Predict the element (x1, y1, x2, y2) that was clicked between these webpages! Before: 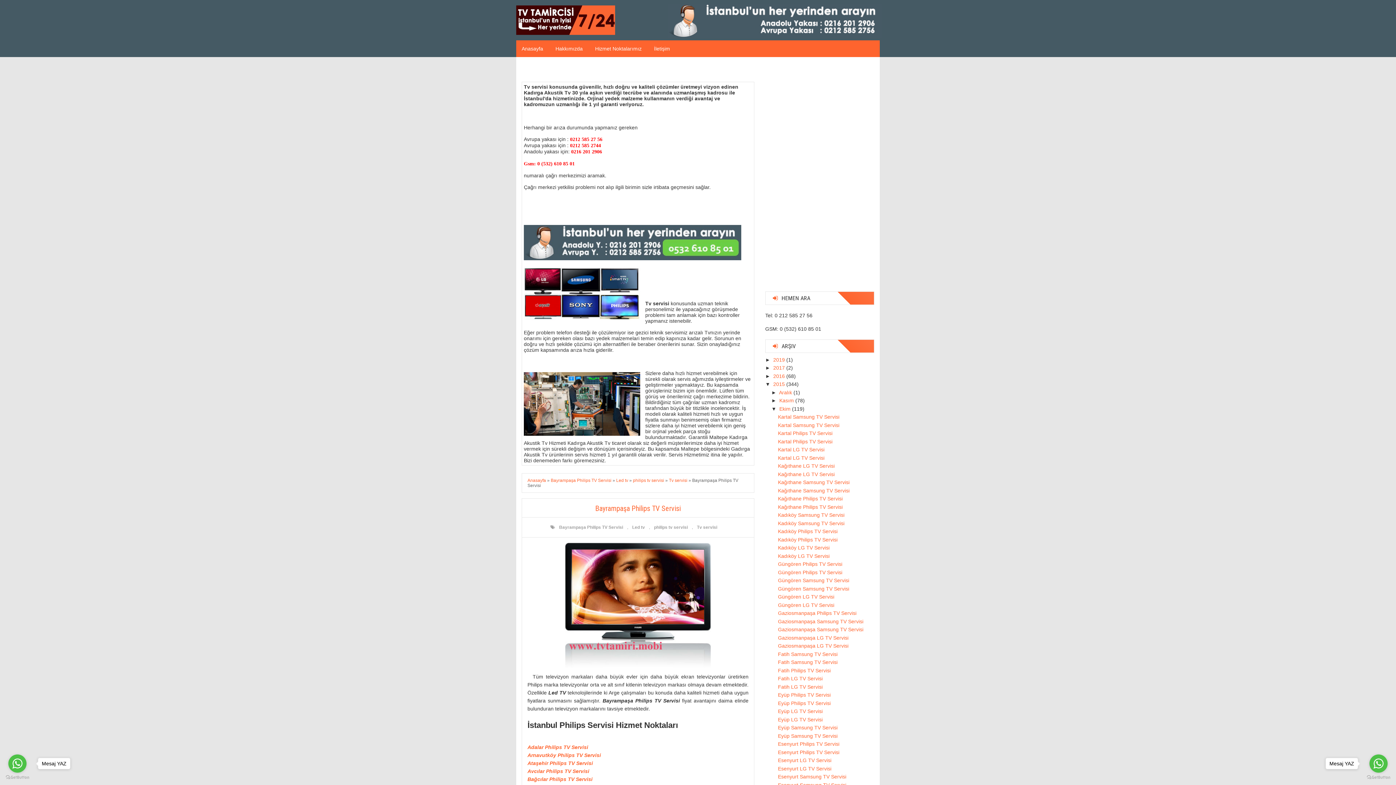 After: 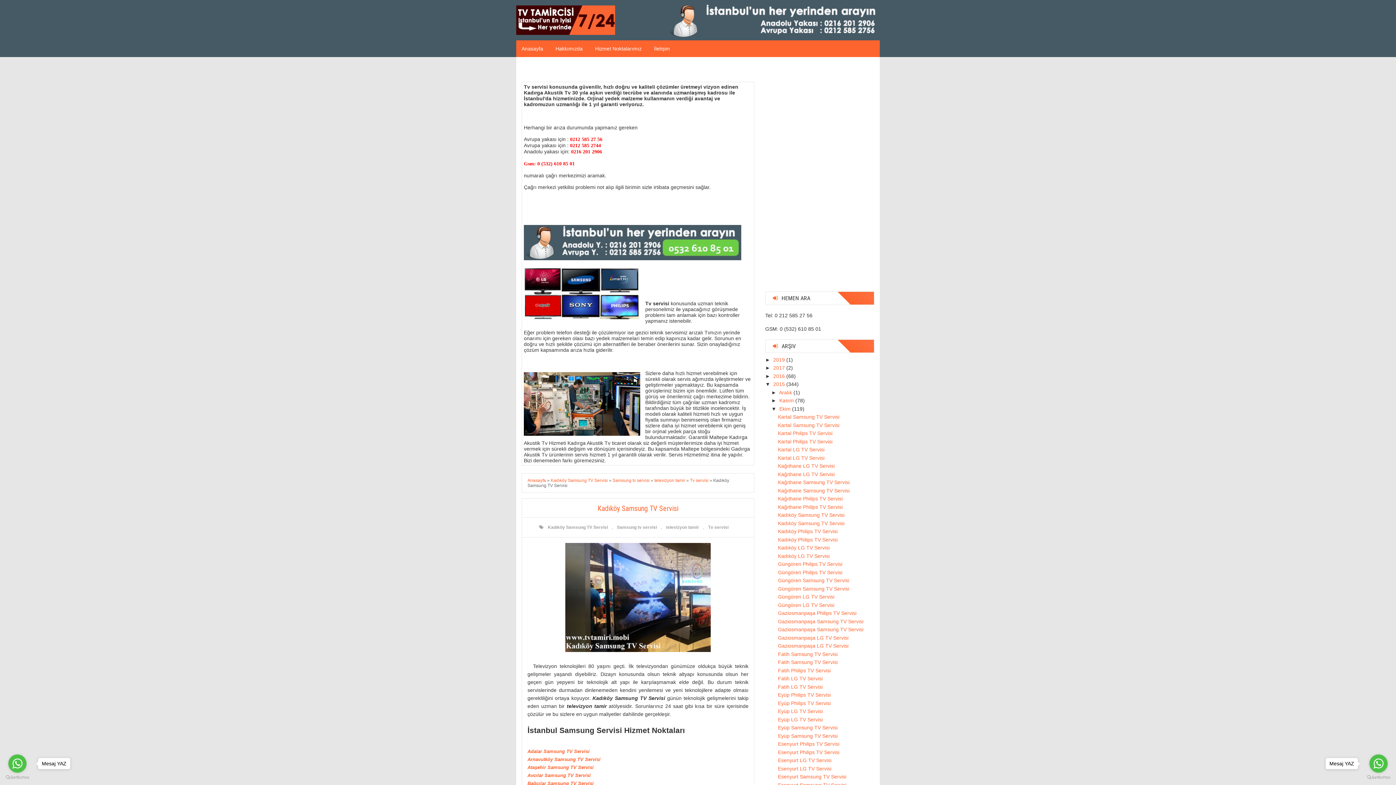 Action: bbox: (778, 520, 844, 526) label: Kadıköy Samsung TV Servisi